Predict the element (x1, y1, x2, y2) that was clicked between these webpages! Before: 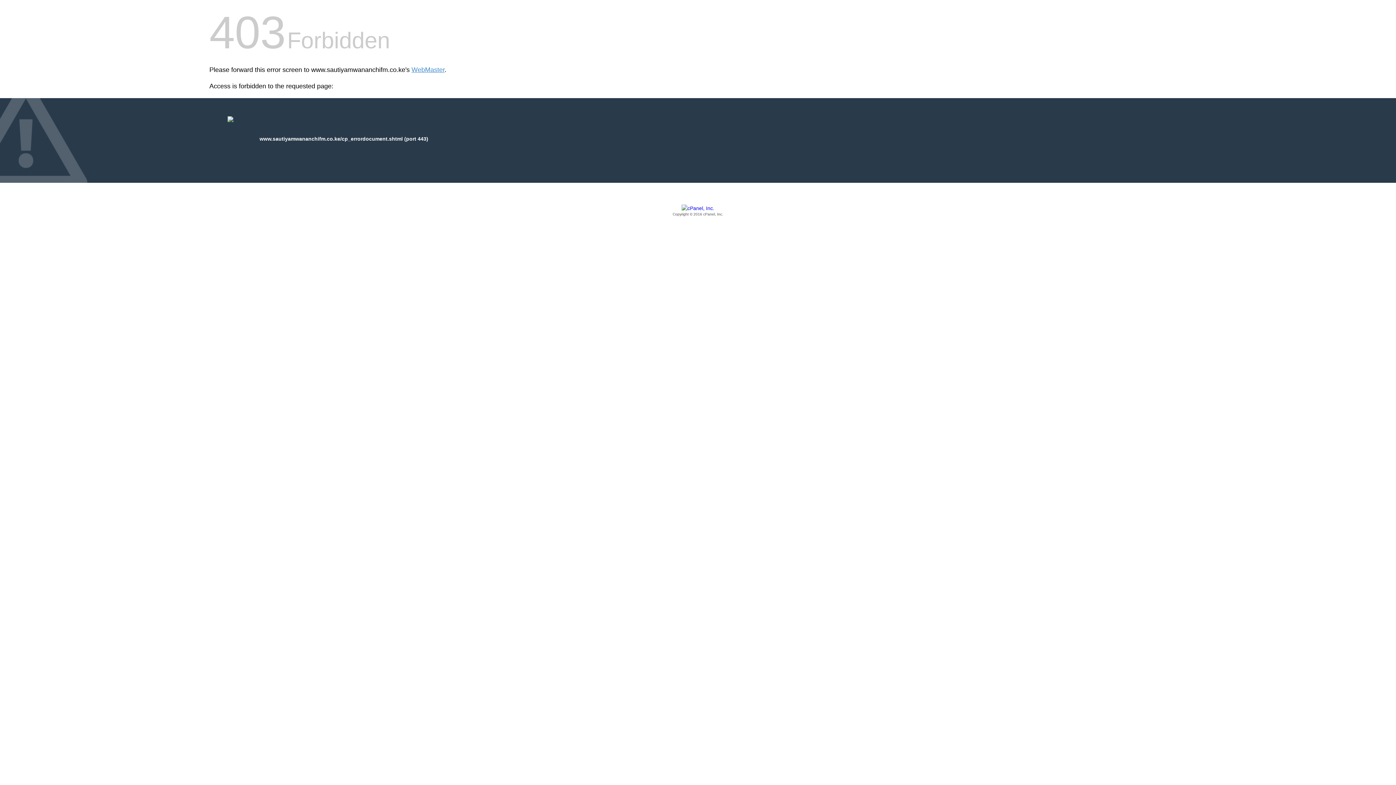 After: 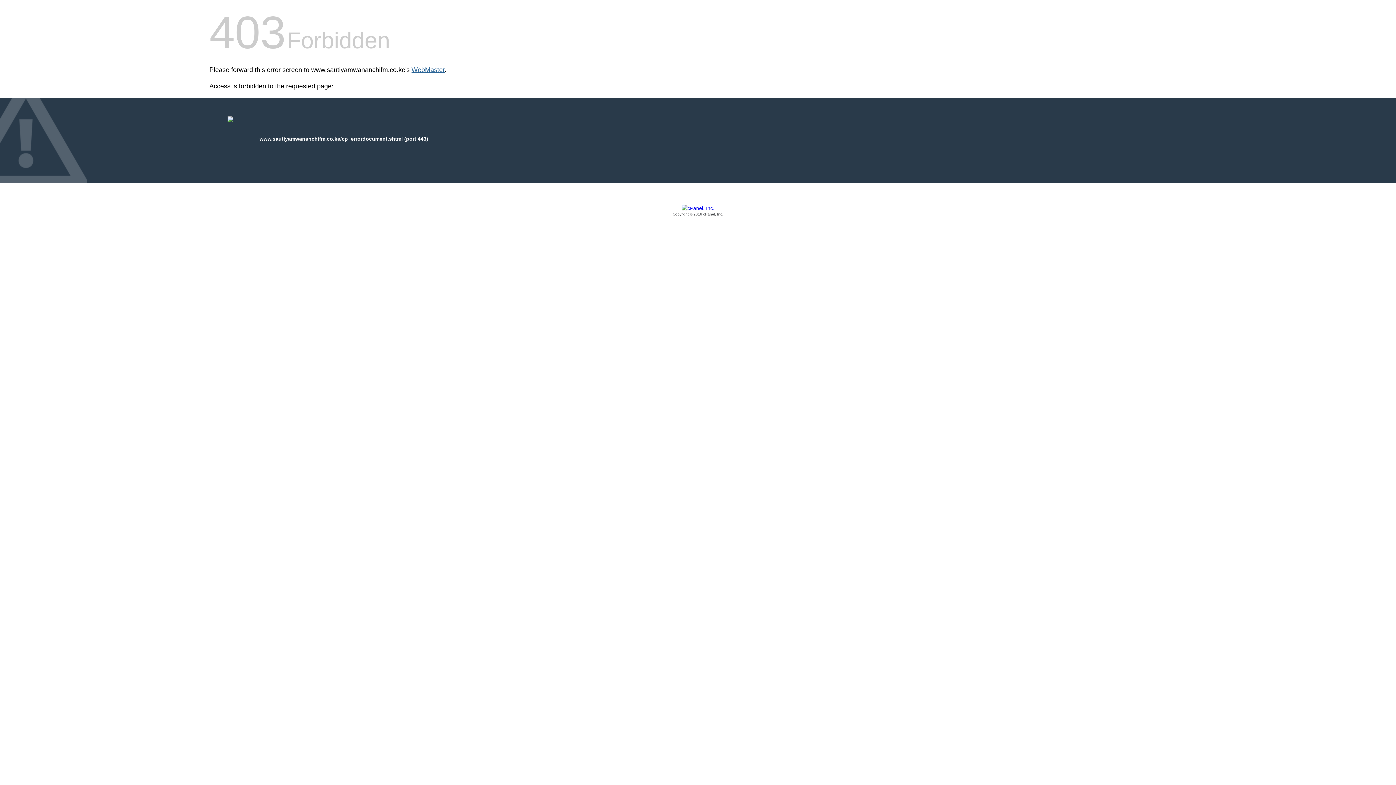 Action: label: WebMaster bbox: (411, 66, 444, 73)